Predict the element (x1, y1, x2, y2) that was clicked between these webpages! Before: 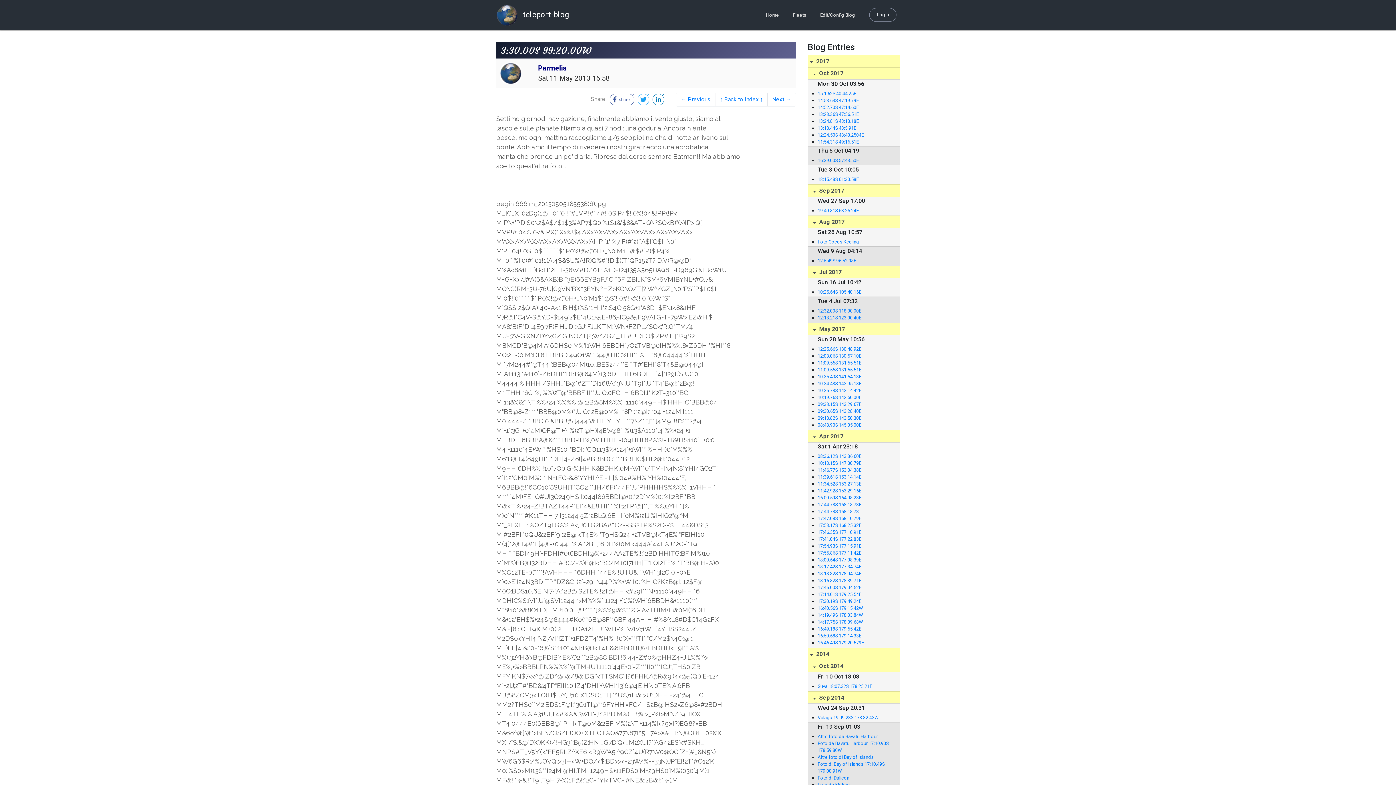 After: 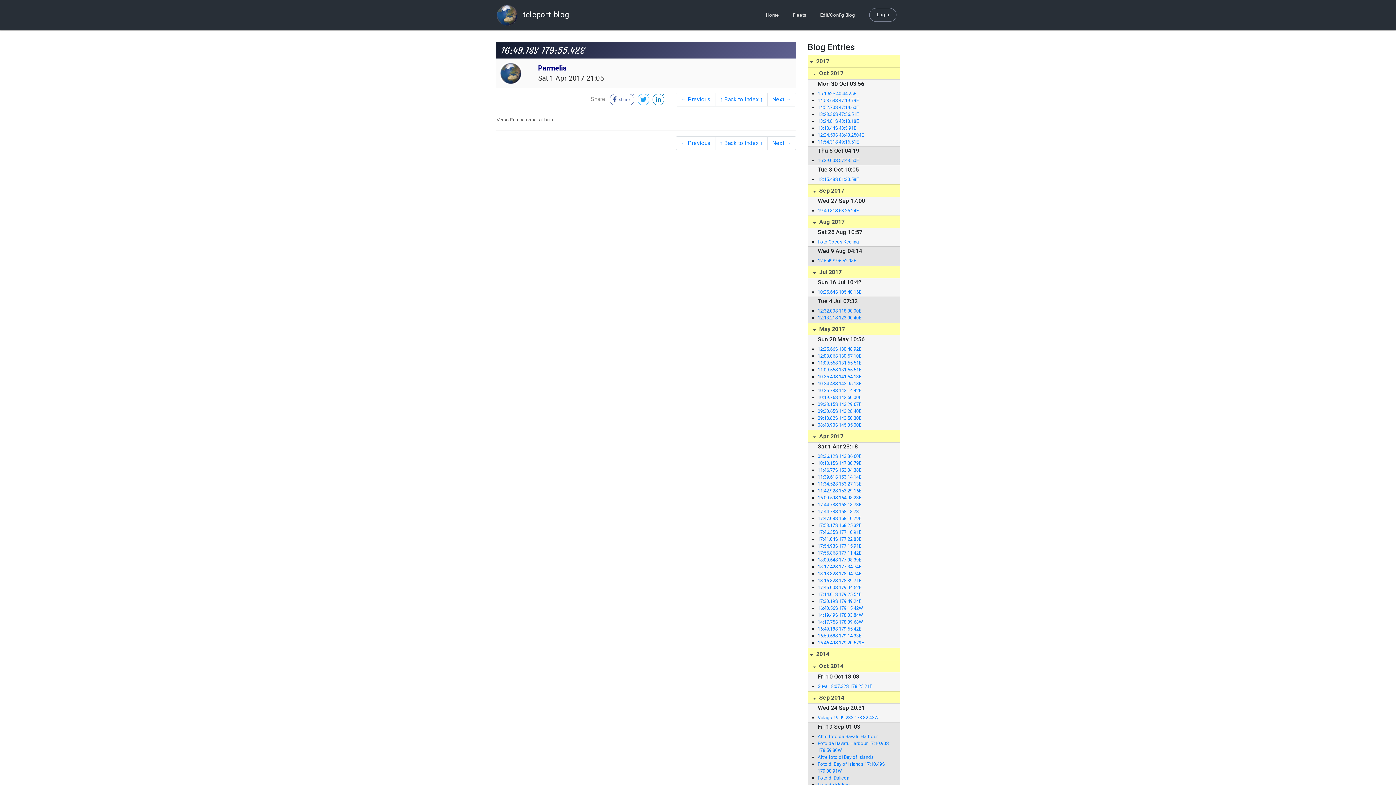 Action: bbox: (817, 625, 892, 632) label: 16:49.18S 179:55.42E